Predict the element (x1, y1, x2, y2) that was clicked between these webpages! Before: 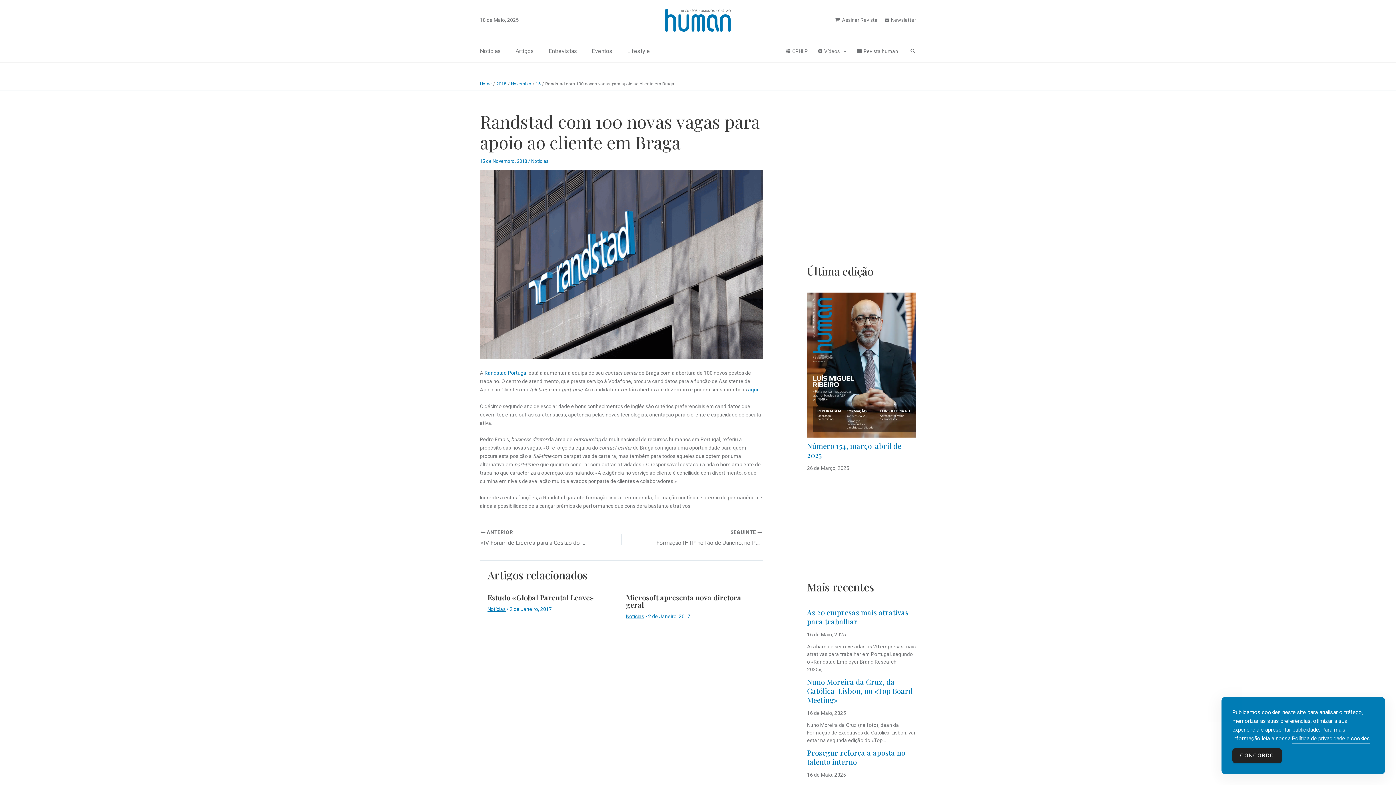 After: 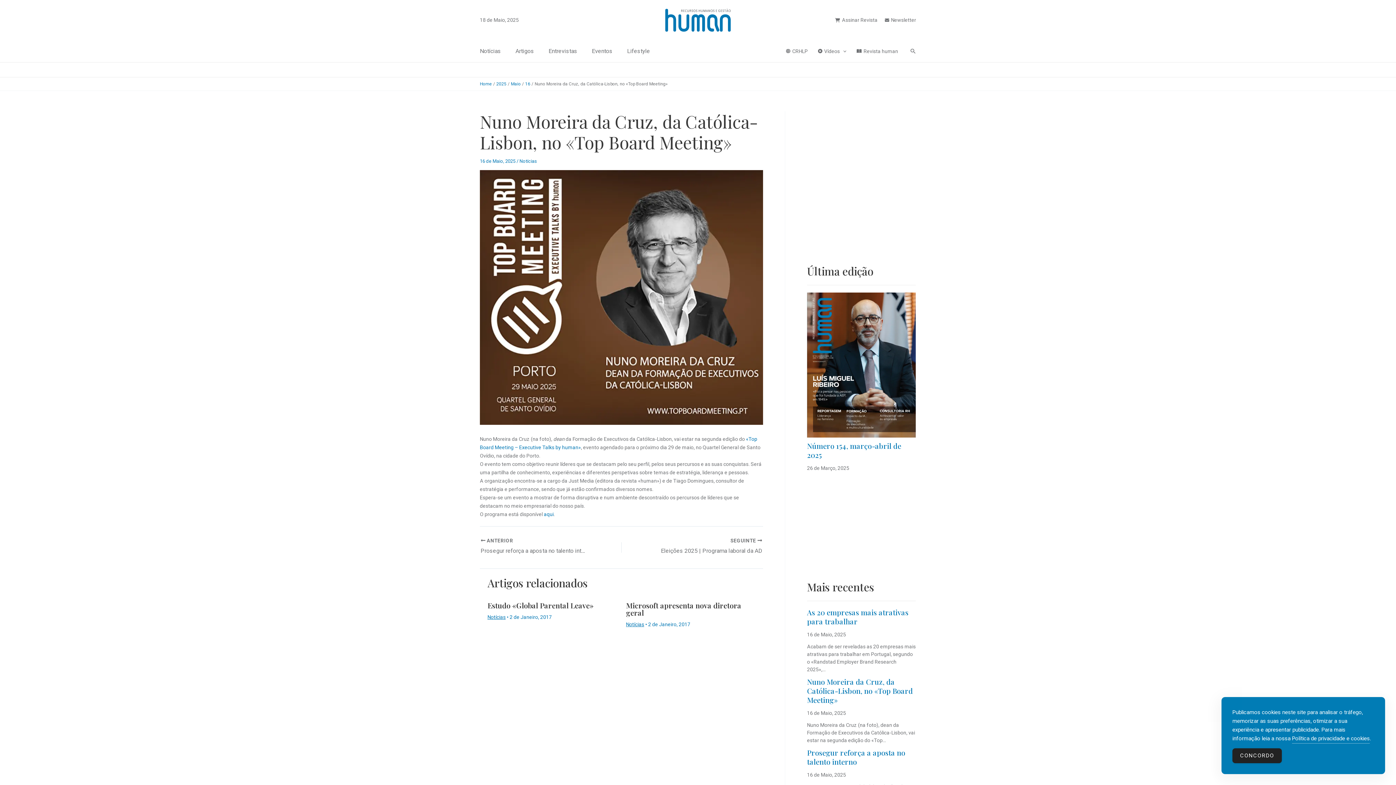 Action: bbox: (807, 676, 913, 704) label: Nuno Moreira da Cruz, da Católica-Lisbon, no «Top Board Meeting»